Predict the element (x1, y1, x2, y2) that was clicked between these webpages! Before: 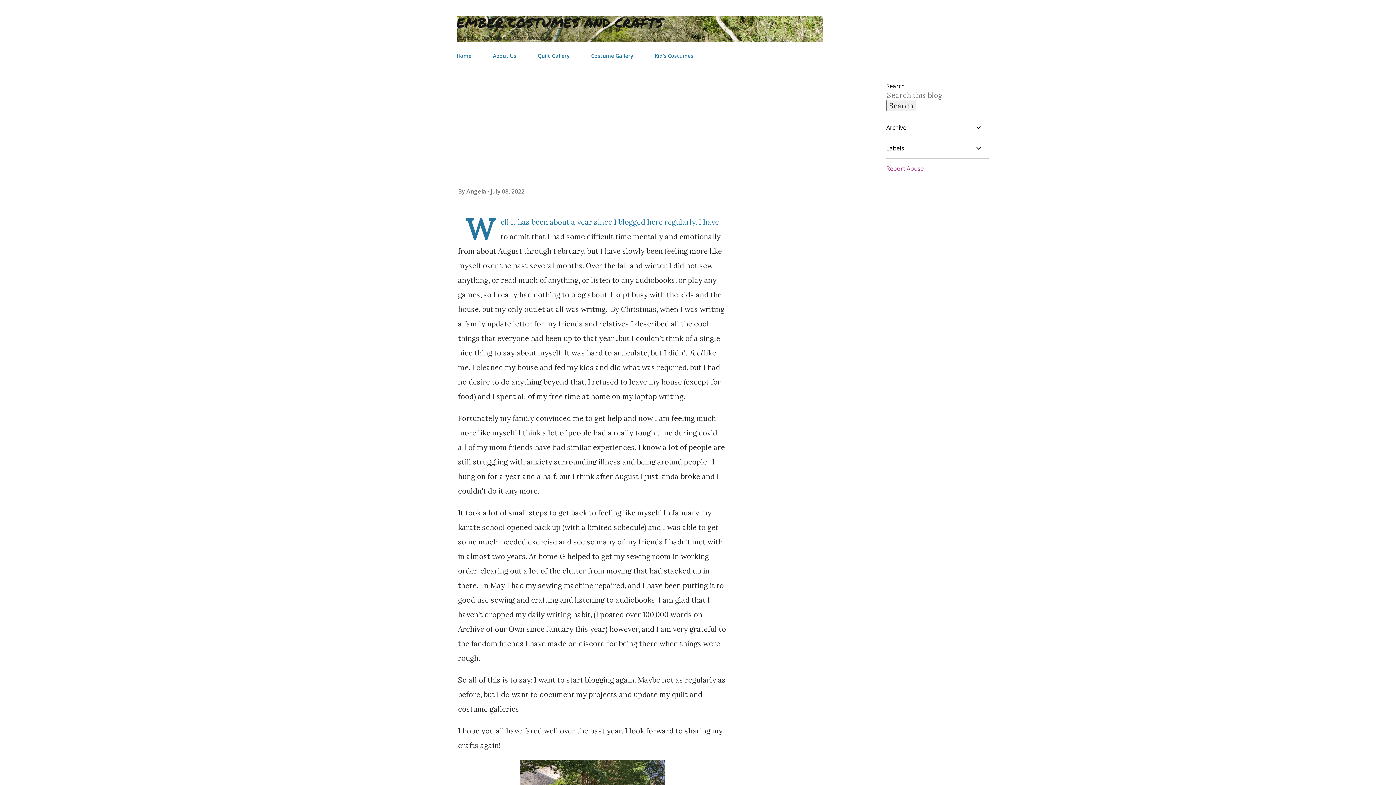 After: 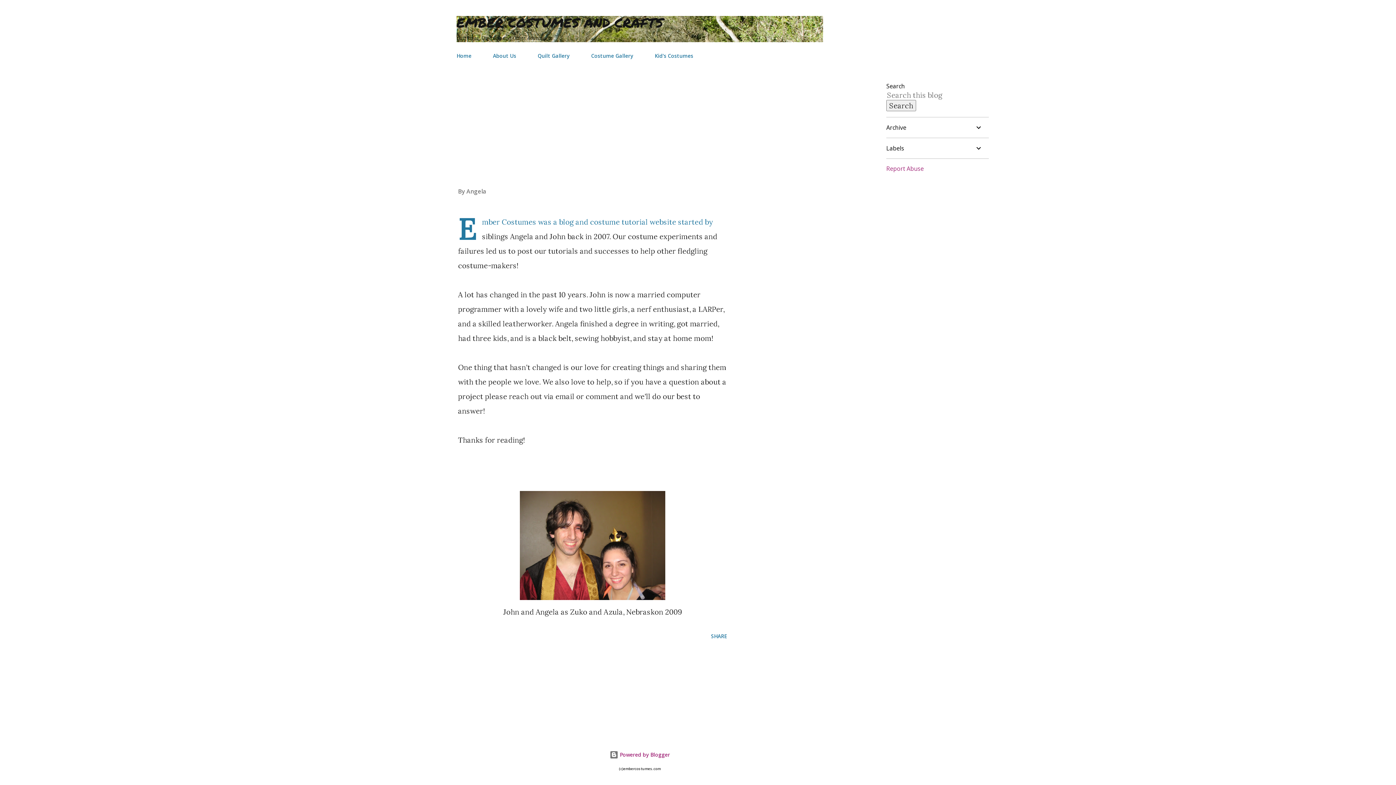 Action: label: About Us bbox: (488, 48, 520, 63)